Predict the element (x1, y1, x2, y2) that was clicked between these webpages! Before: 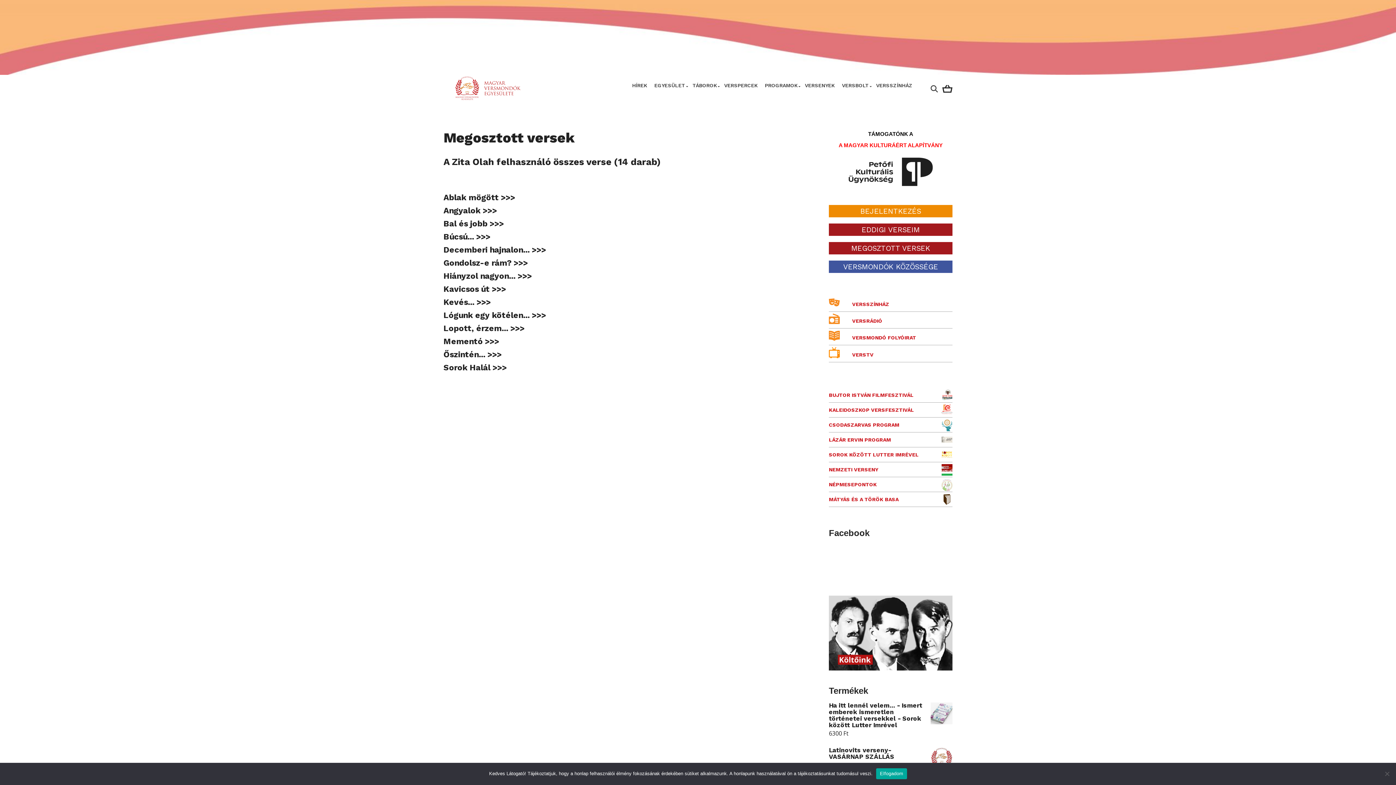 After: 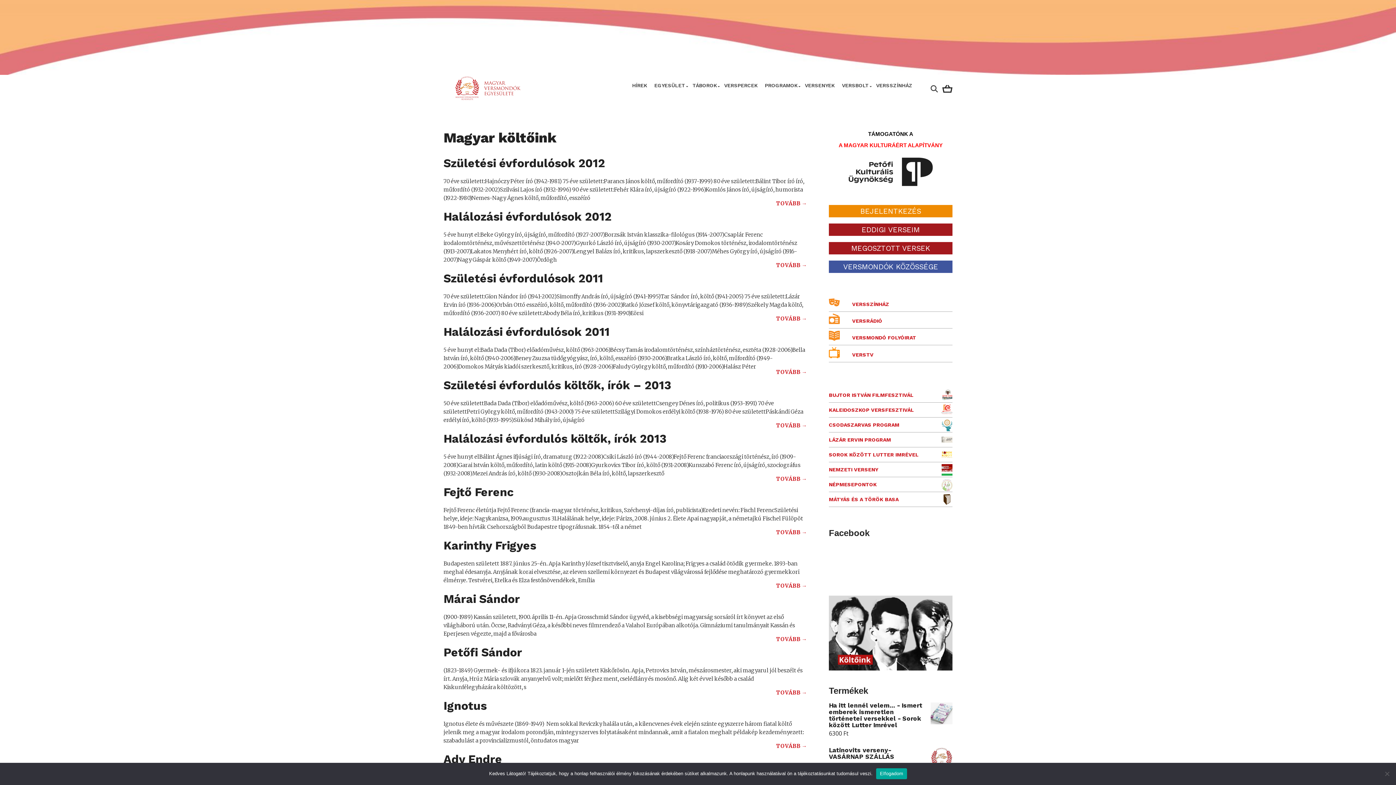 Action: bbox: (829, 665, 952, 672)